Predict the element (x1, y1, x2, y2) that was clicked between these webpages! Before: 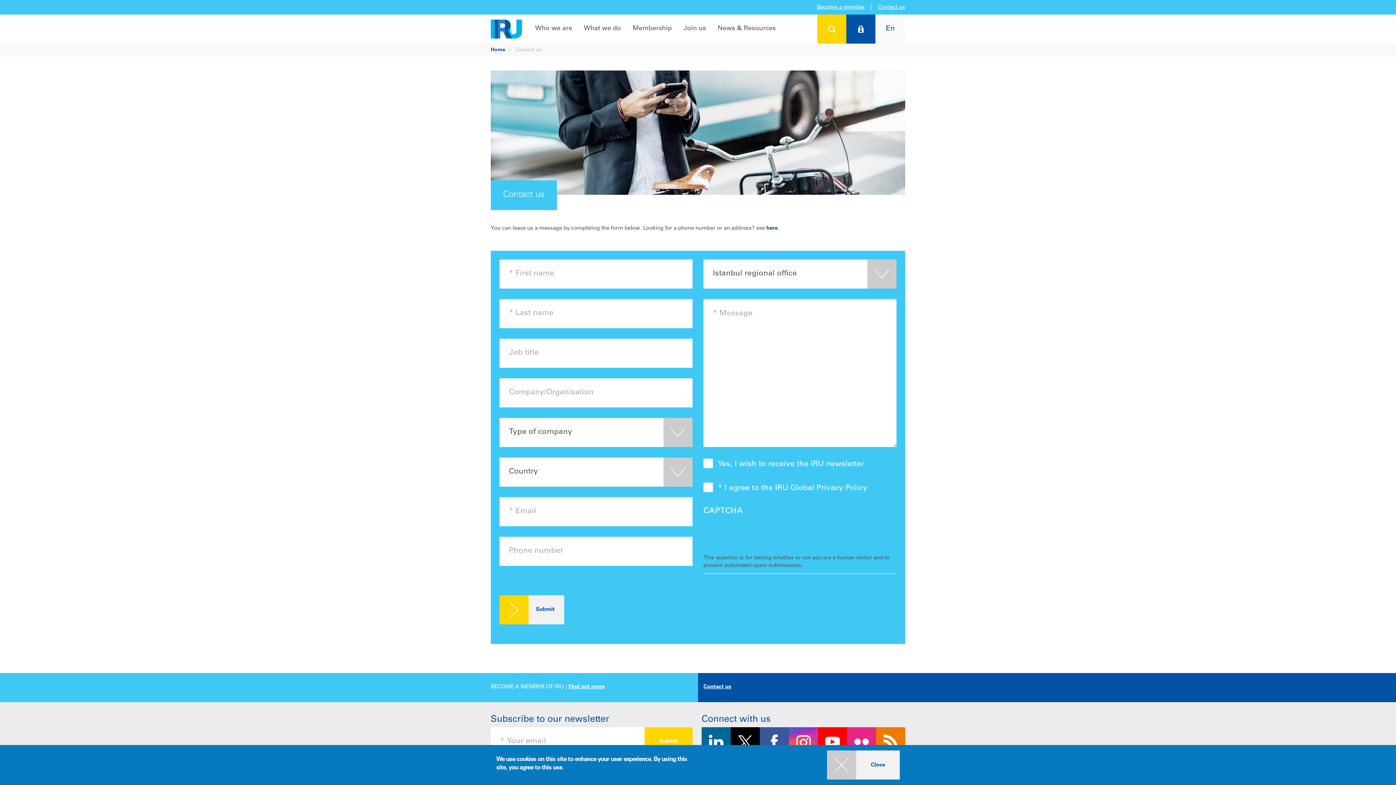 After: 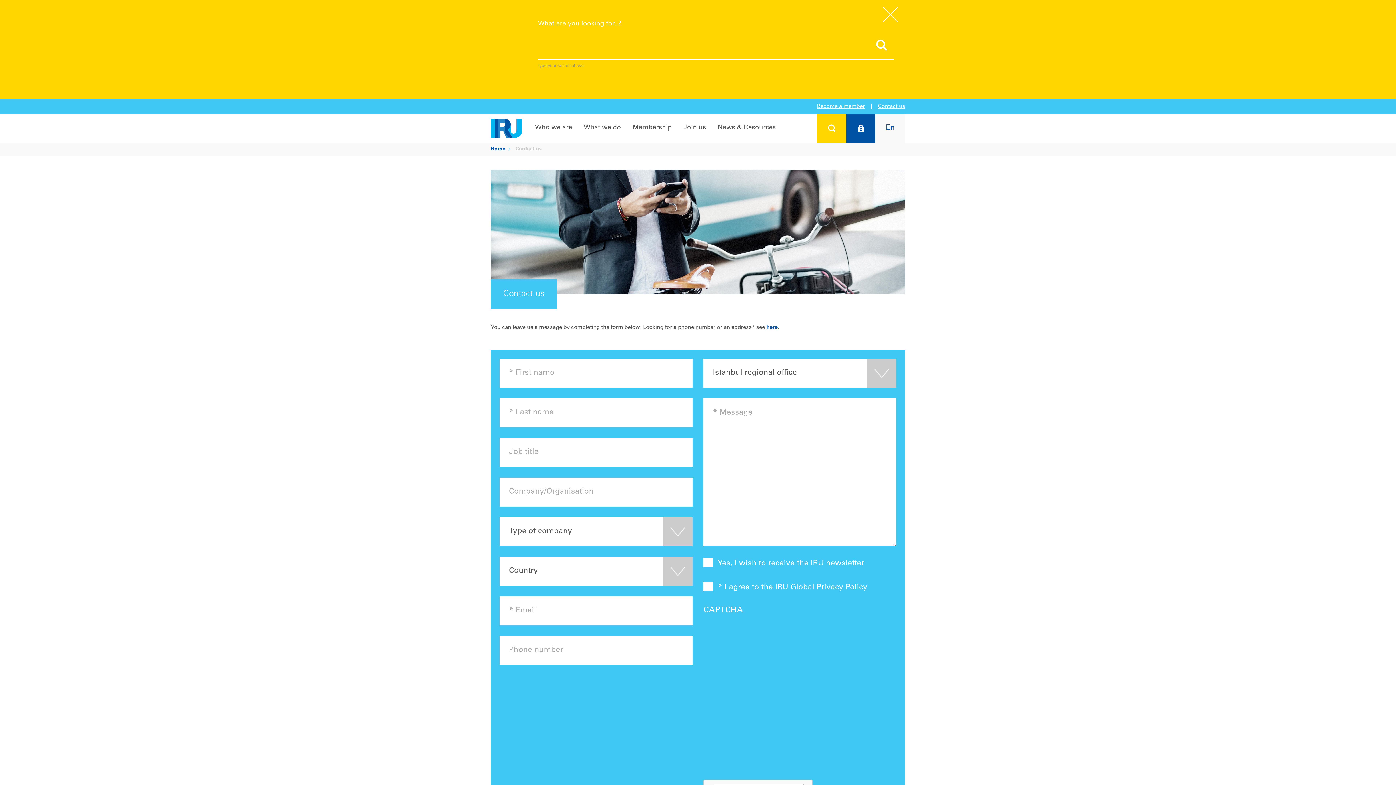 Action: bbox: (817, 14, 846, 43)